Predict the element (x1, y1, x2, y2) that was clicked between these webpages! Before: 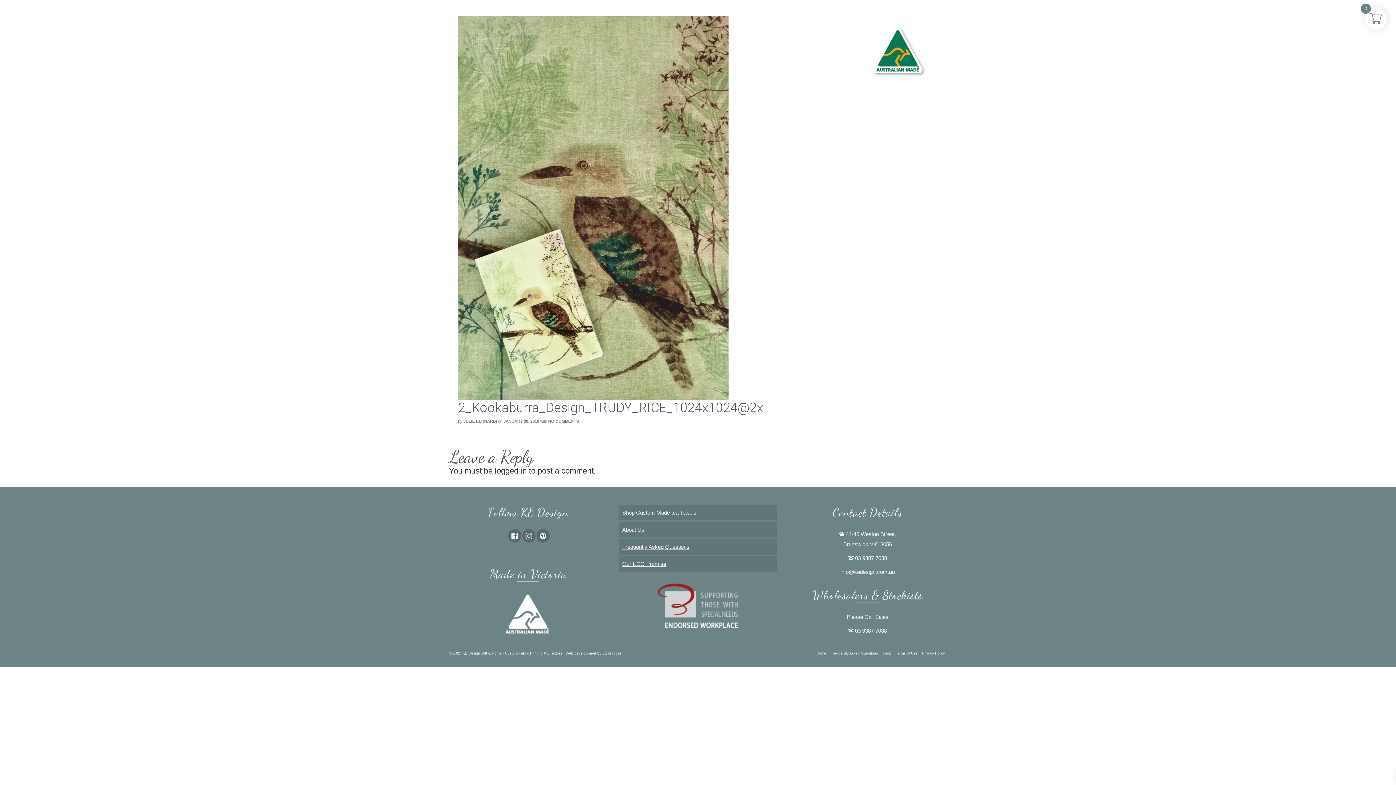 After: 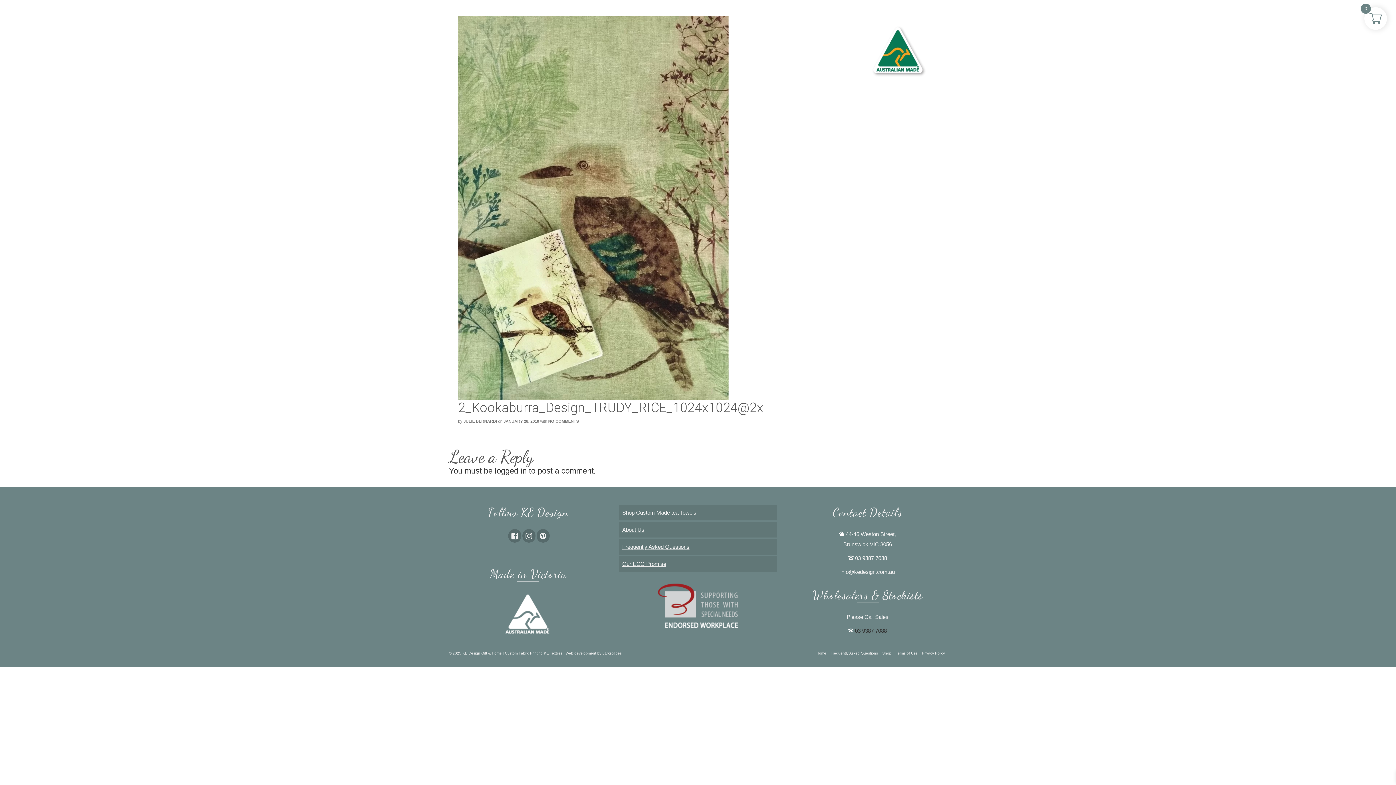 Action: label: 03 9387 7088 bbox: (855, 628, 887, 634)